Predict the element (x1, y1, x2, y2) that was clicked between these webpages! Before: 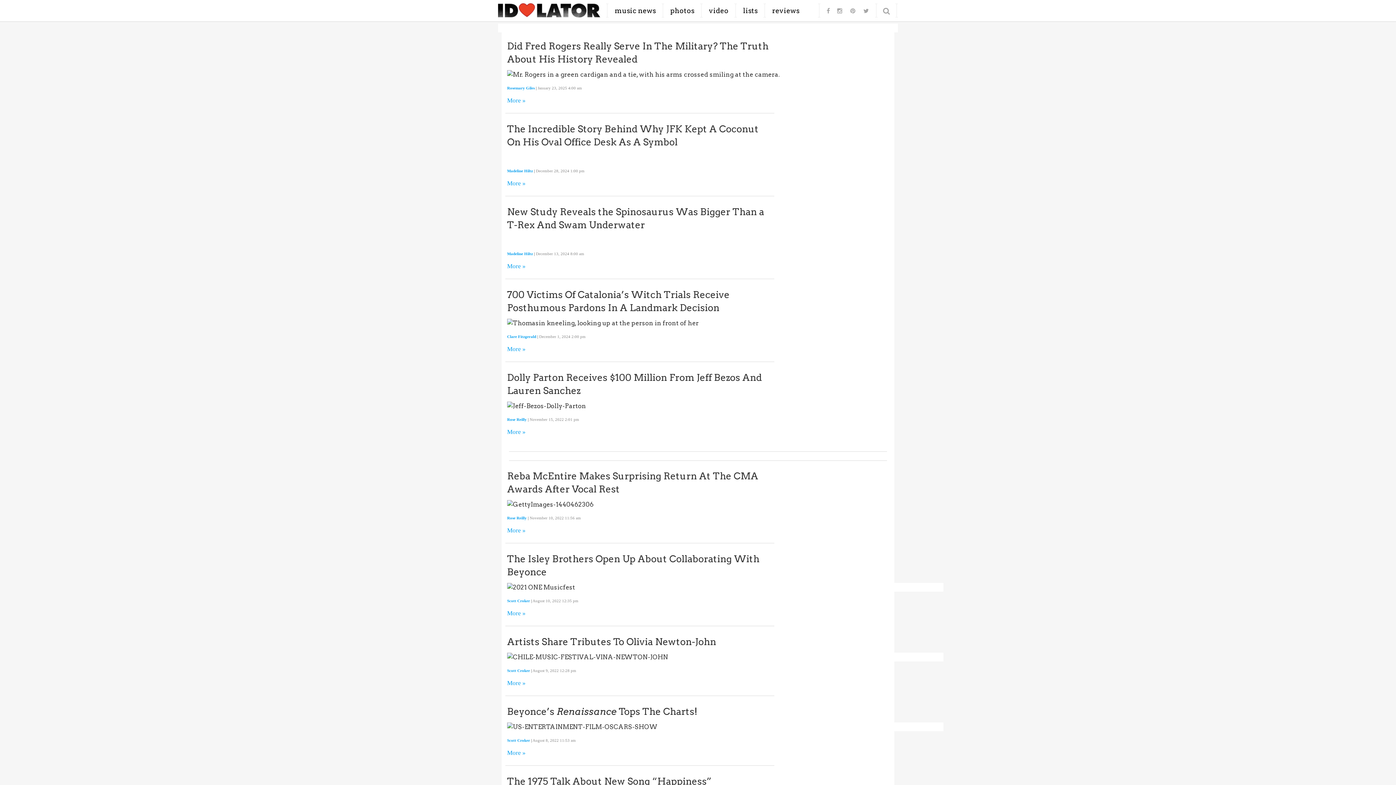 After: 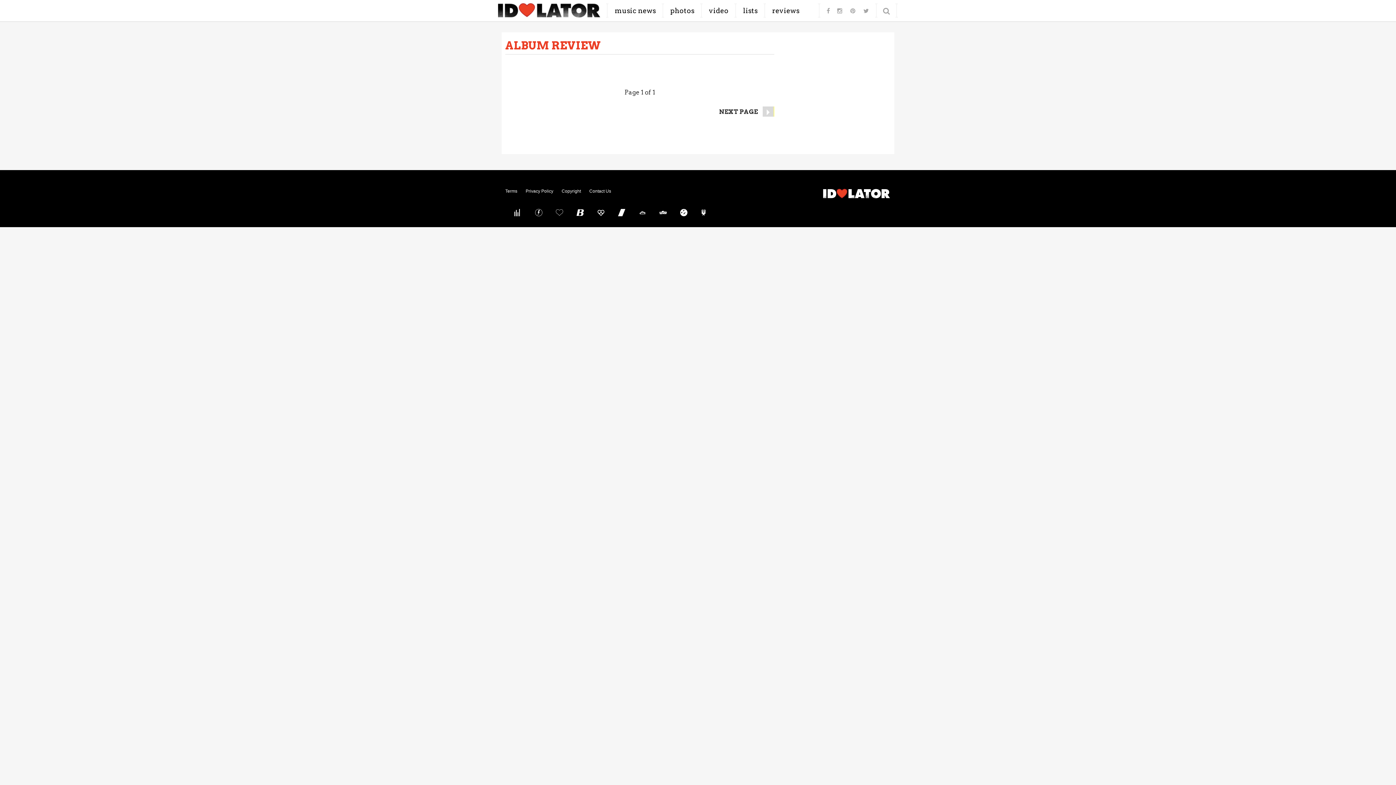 Action: bbox: (765, 3, 806, 18) label: reviews